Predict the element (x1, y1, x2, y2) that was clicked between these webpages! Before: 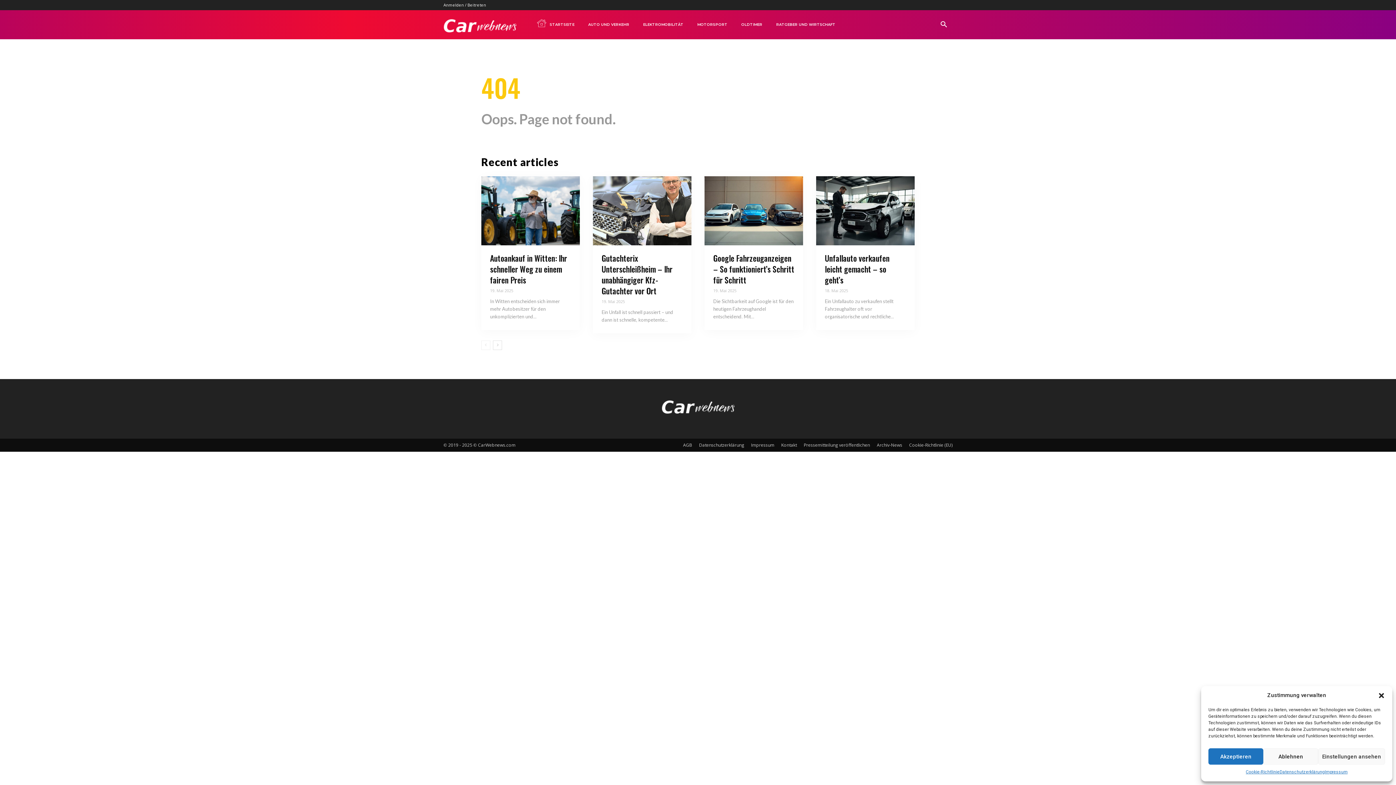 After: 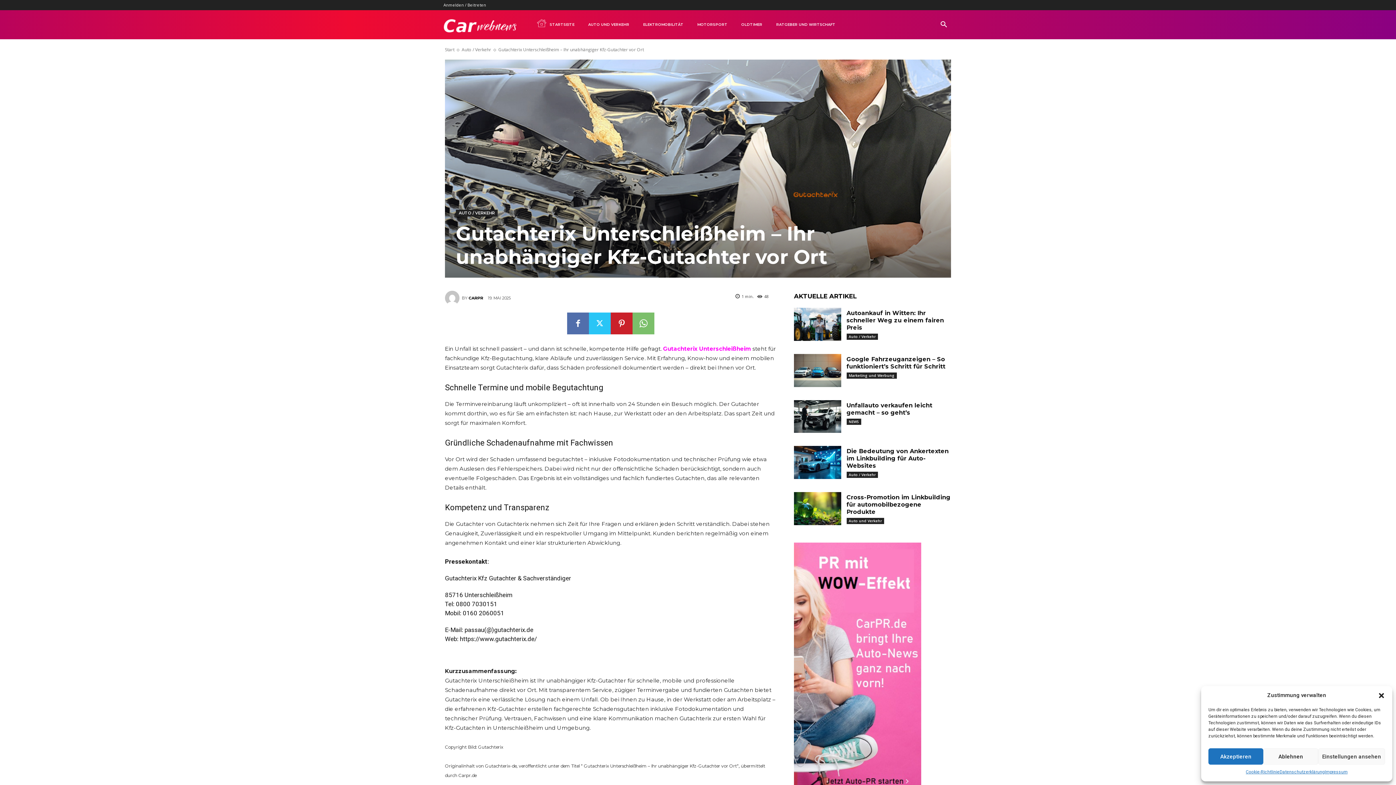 Action: bbox: (593, 176, 691, 245)